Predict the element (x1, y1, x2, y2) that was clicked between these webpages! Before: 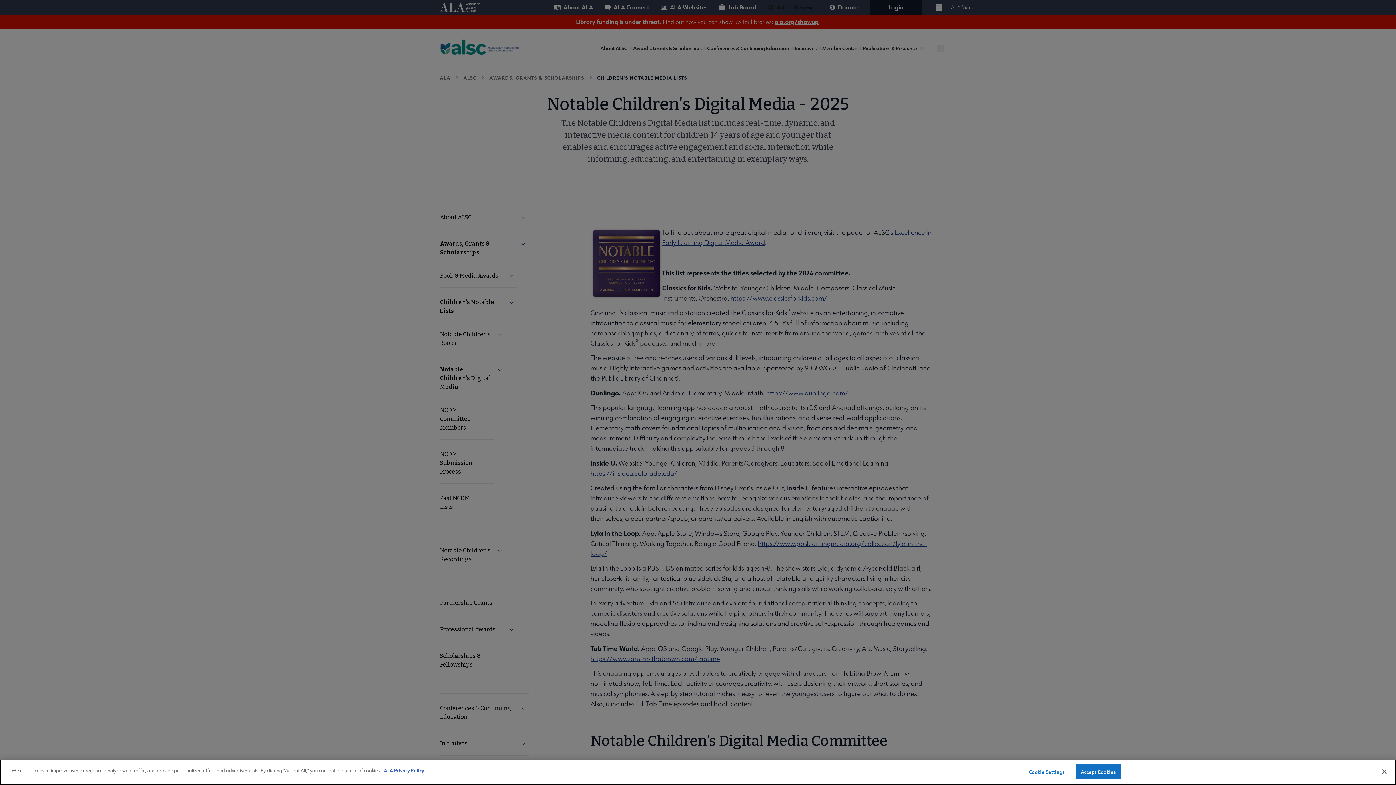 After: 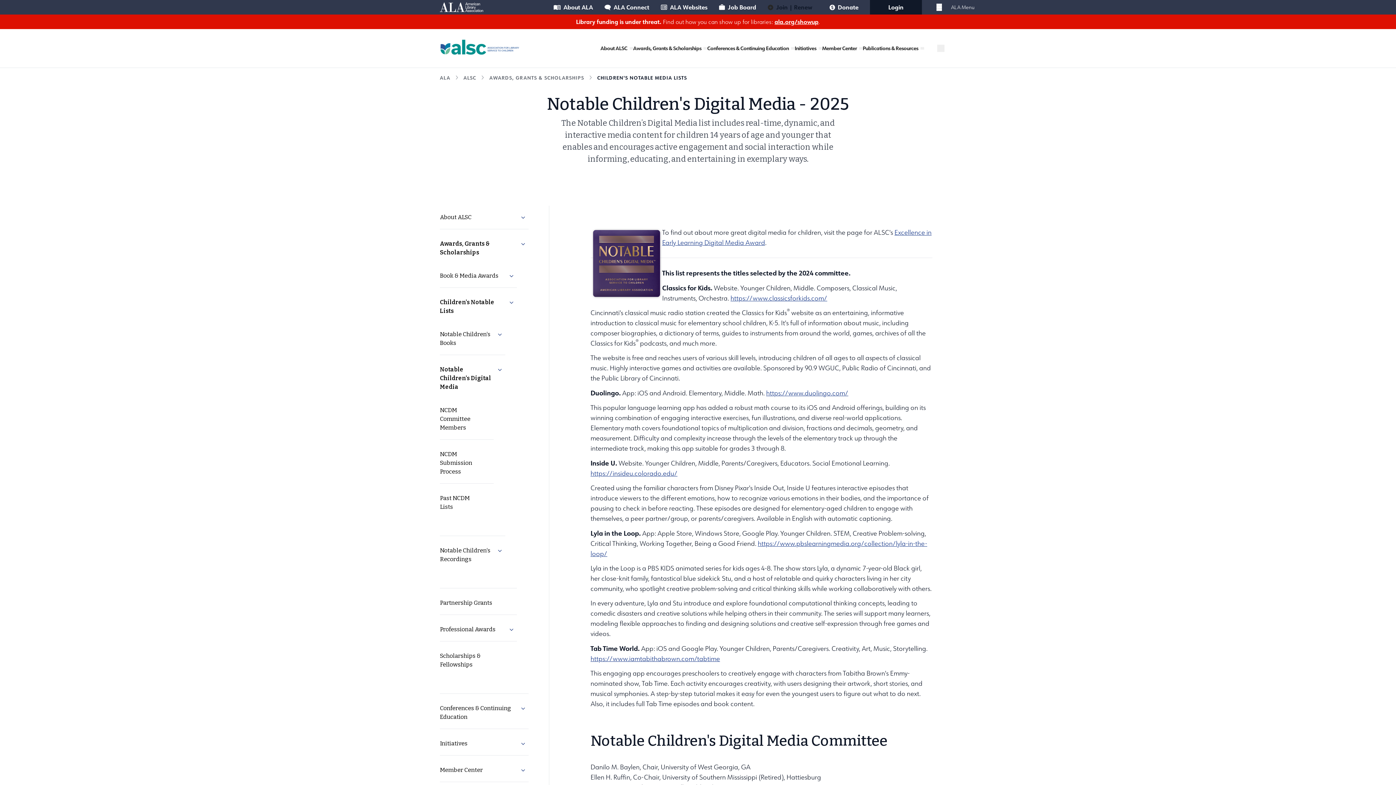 Action: label: Accept Cookies bbox: (1075, 764, 1121, 779)